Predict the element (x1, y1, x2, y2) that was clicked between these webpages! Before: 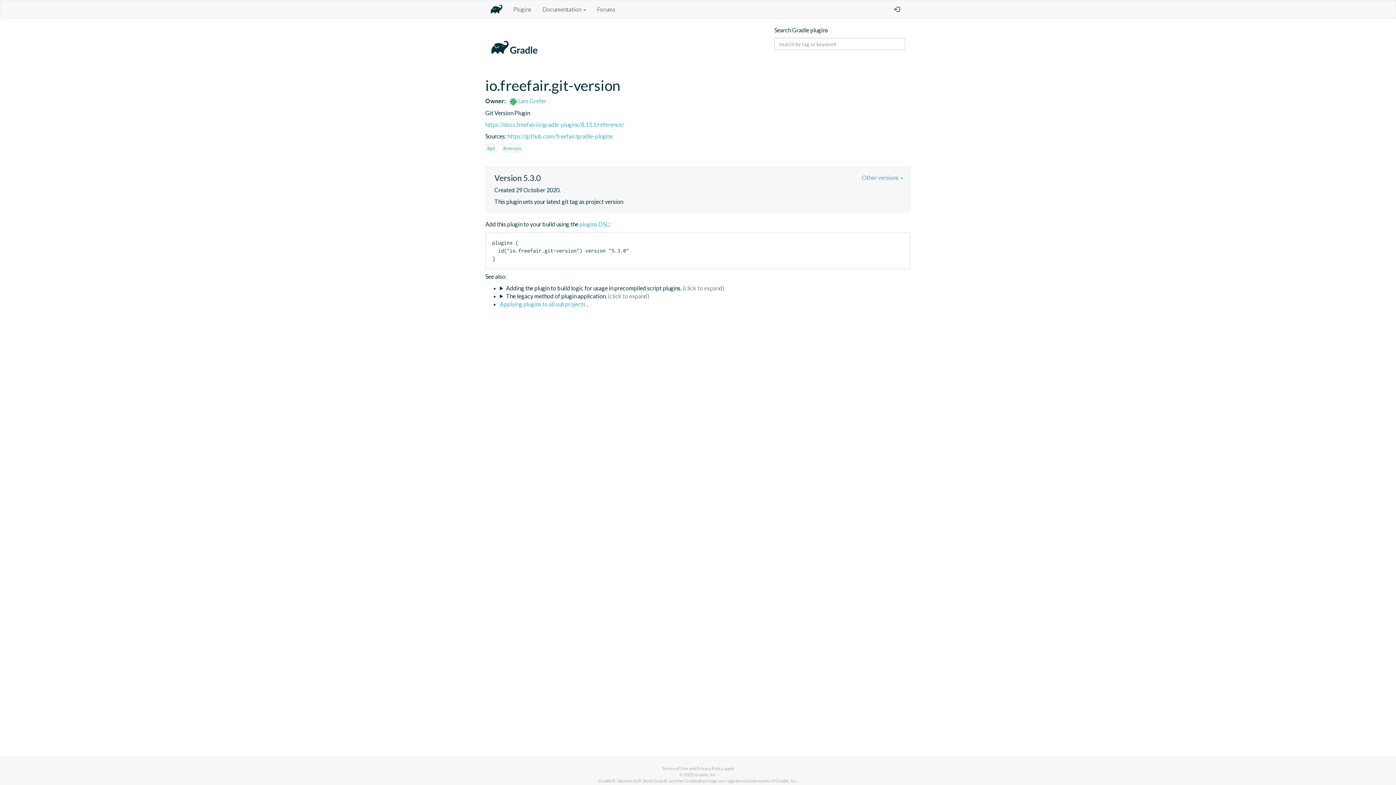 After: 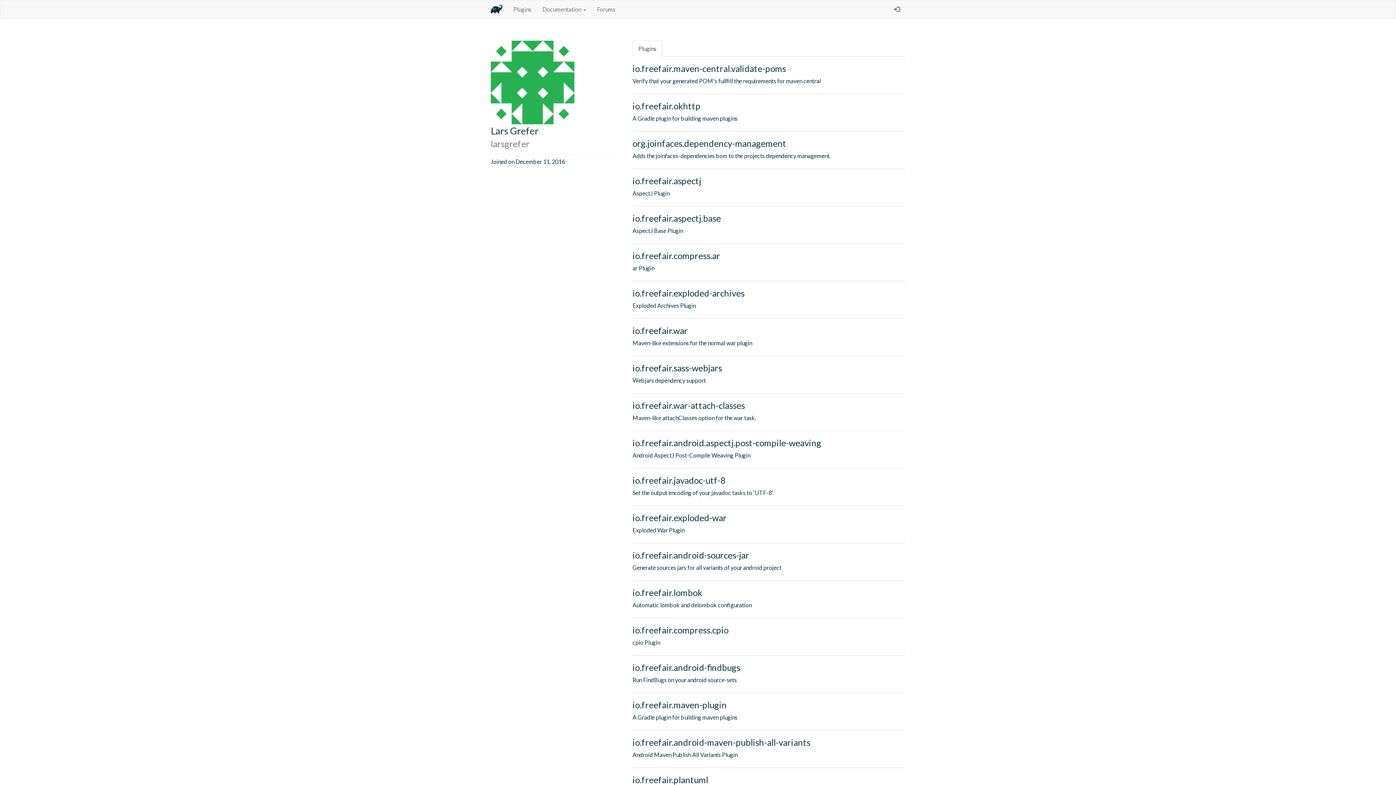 Action: label:  Lars Grefer bbox: (506, 97, 546, 104)